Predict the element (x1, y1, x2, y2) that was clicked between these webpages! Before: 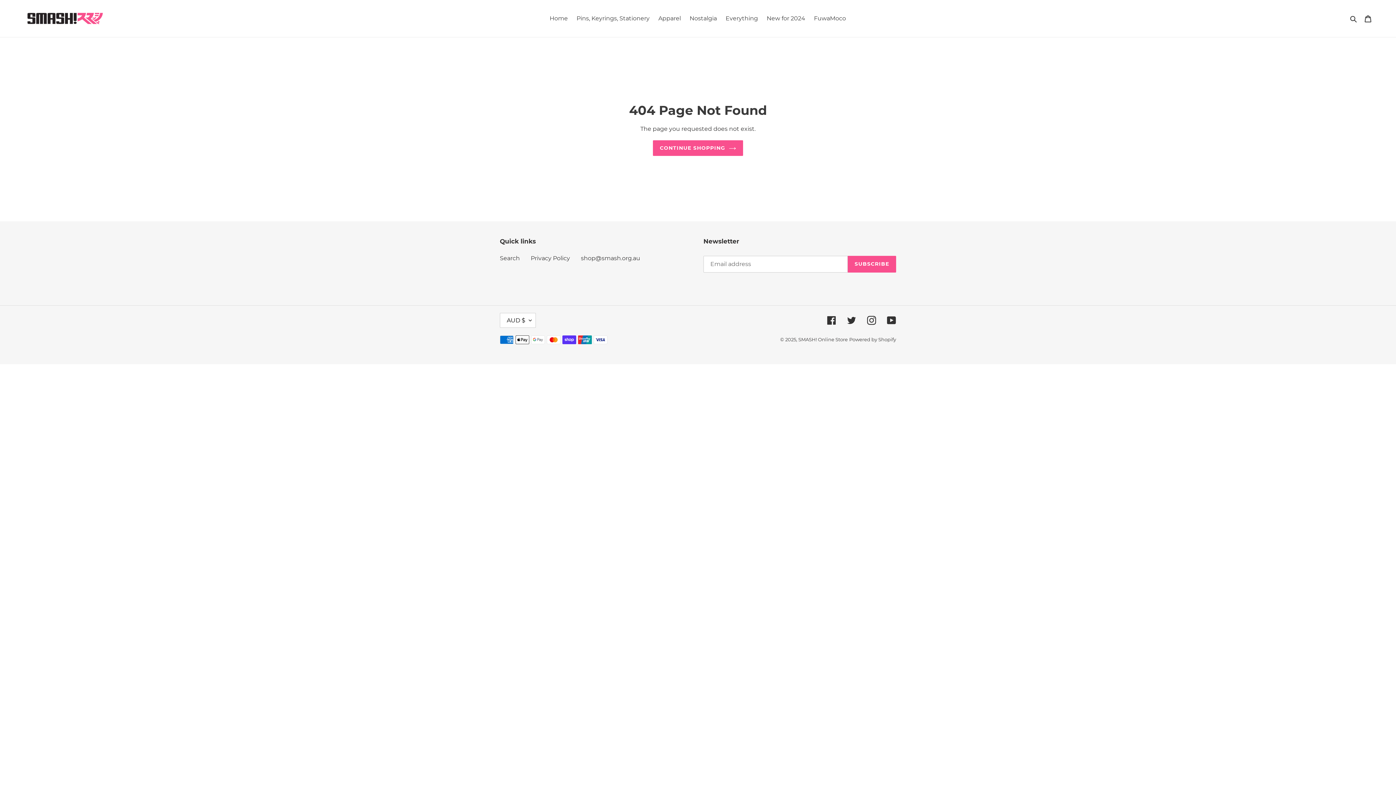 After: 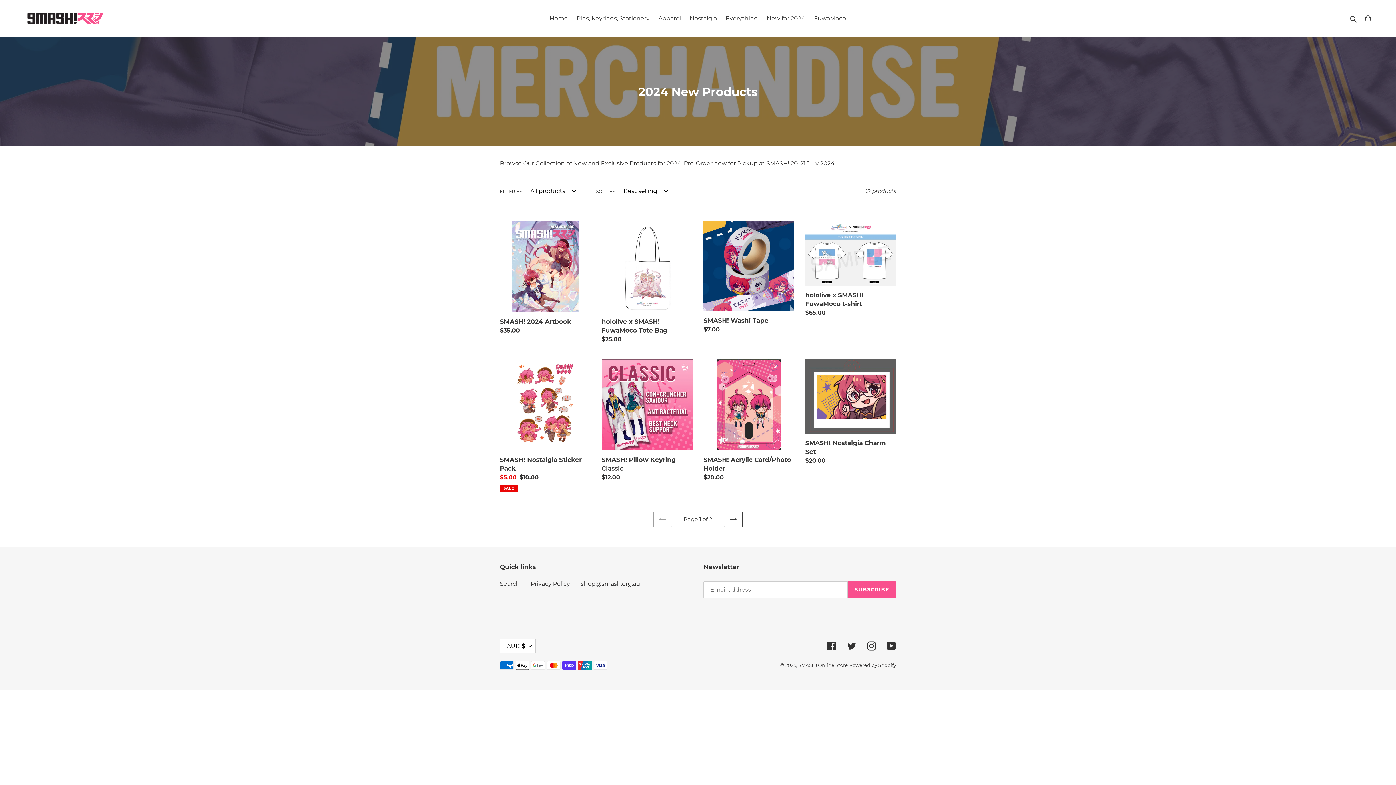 Action: bbox: (763, 13, 809, 24) label: New for 2024